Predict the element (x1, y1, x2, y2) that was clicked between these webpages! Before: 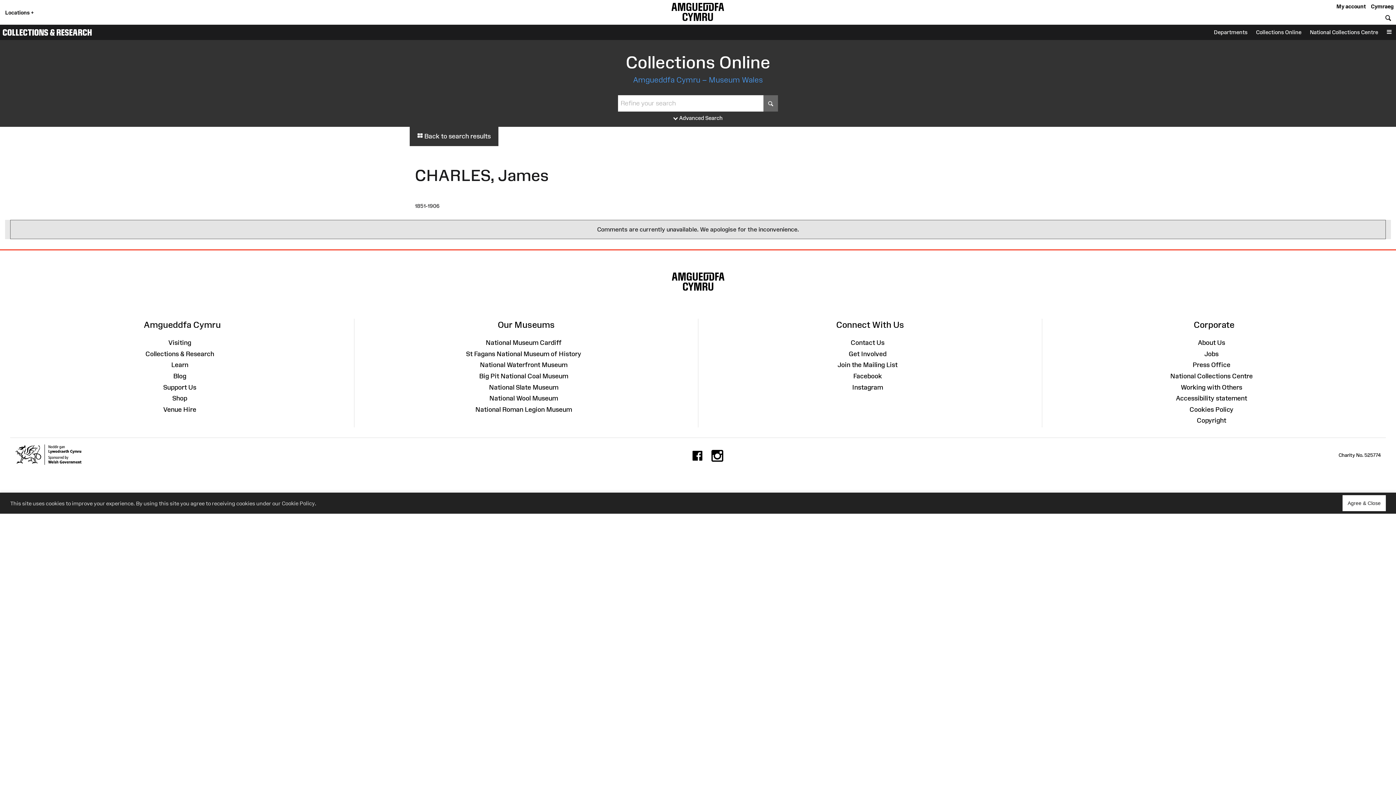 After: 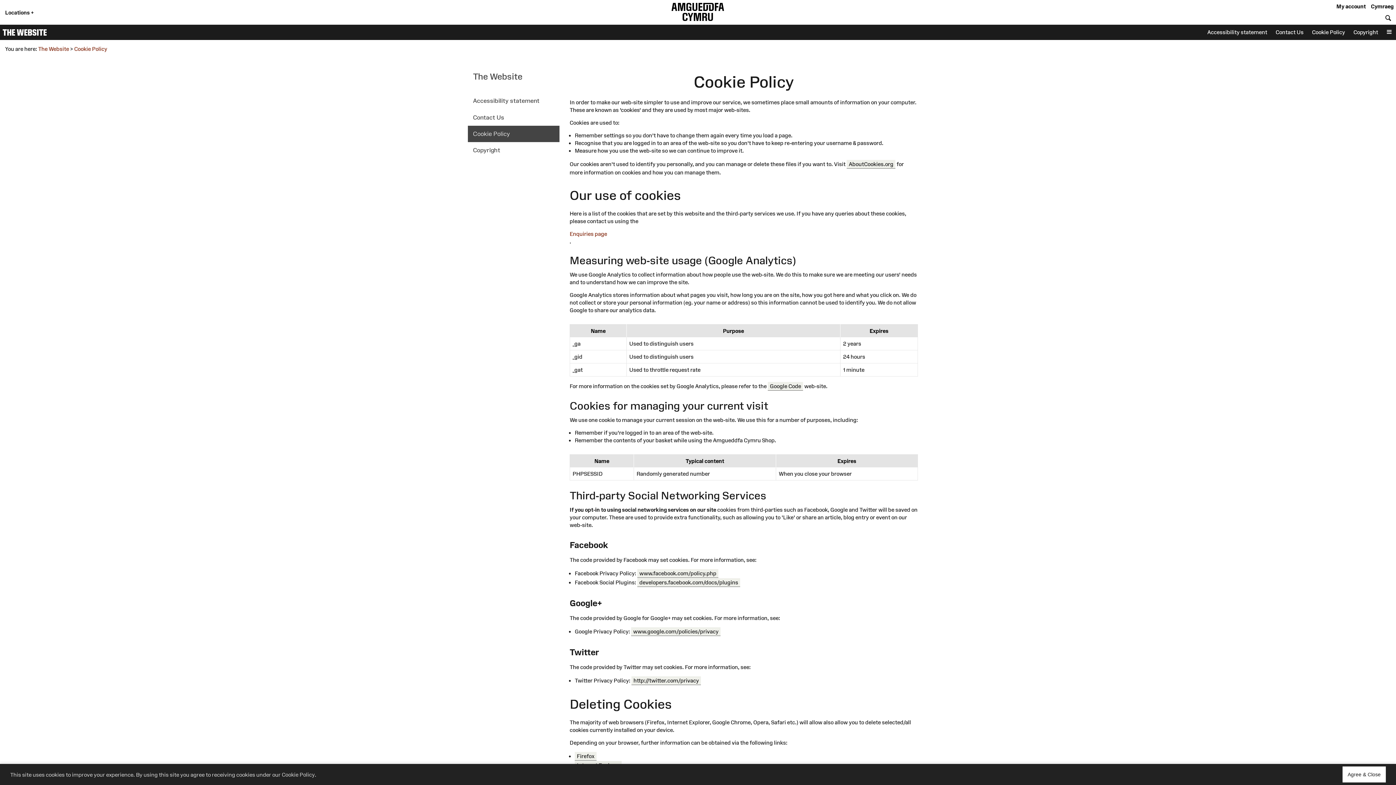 Action: bbox: (1189, 406, 1233, 413) label: Cookies Policy